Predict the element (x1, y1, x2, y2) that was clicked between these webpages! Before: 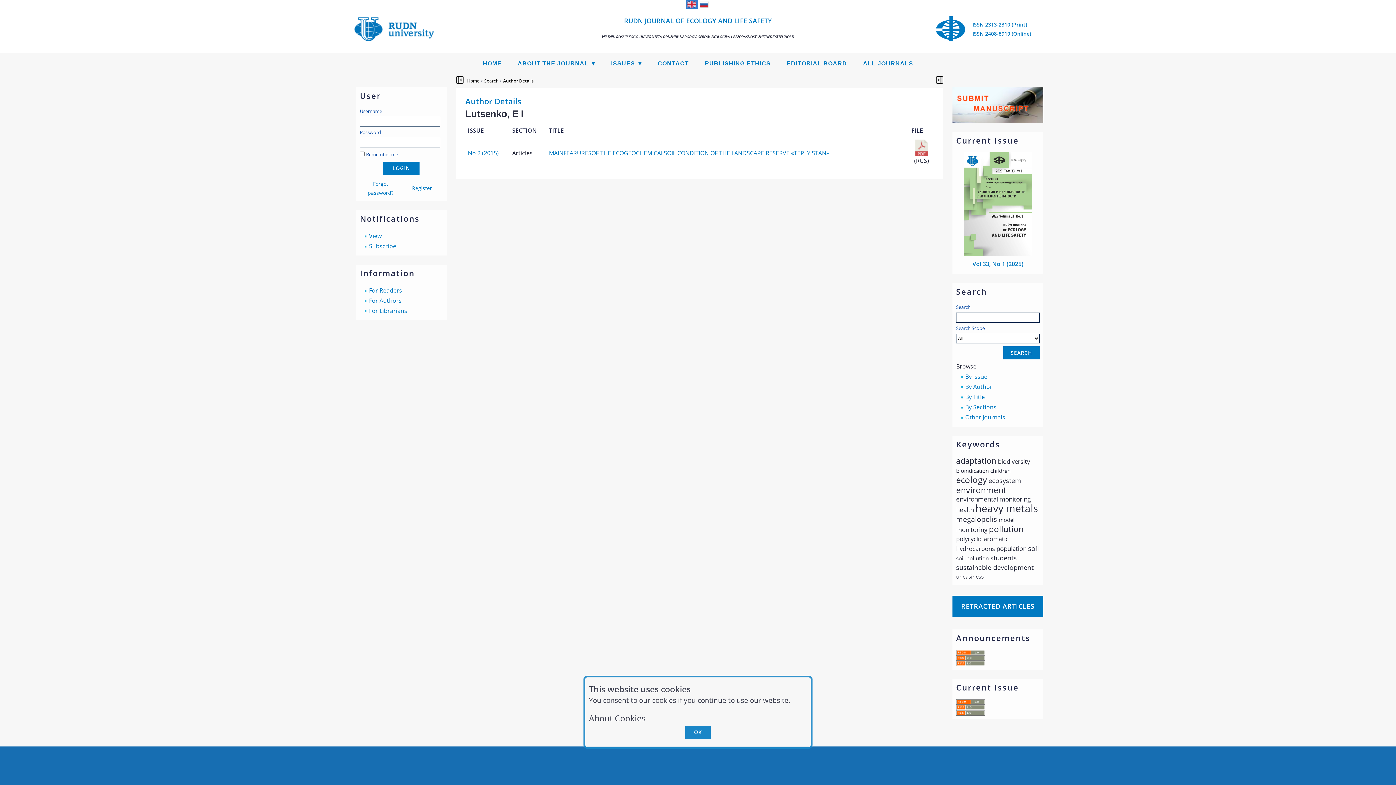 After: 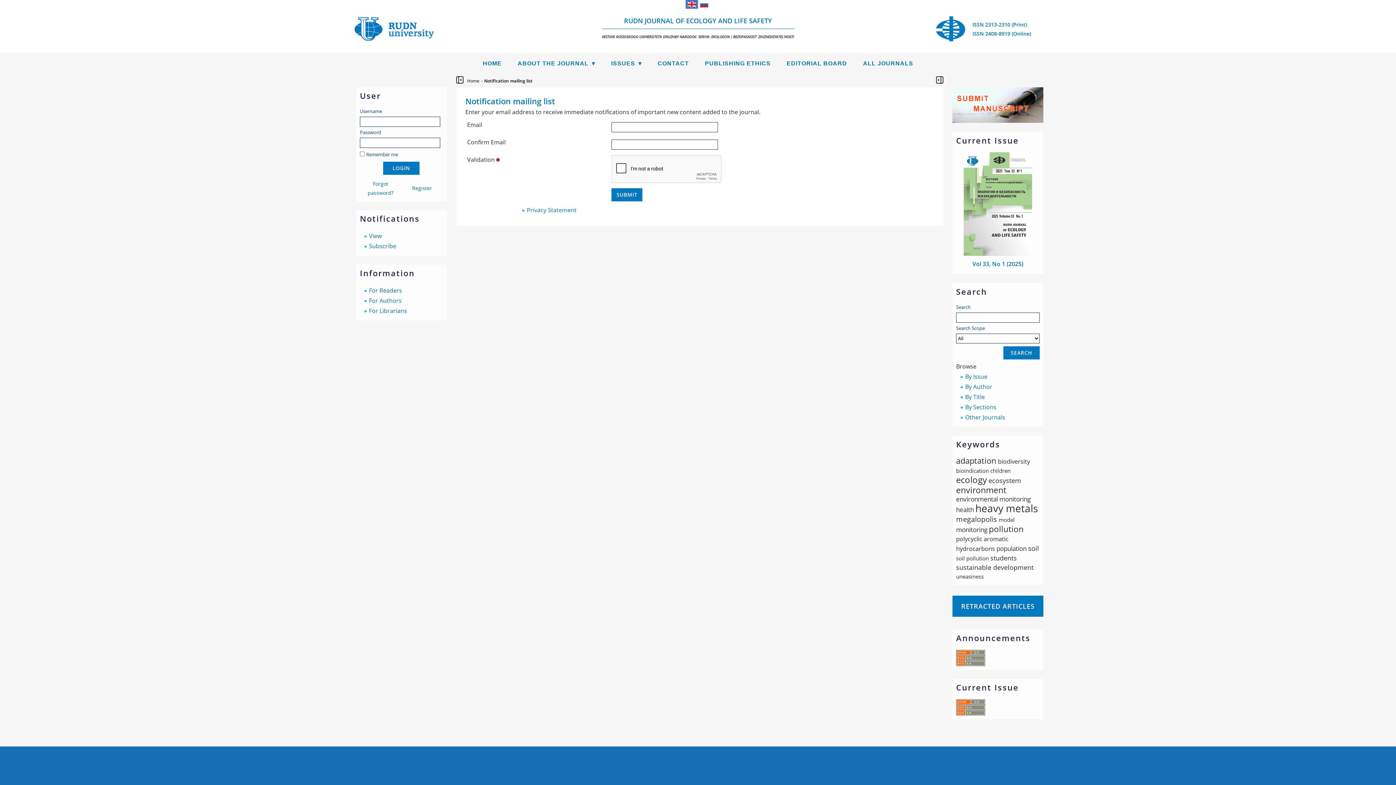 Action: label: Subscribe bbox: (369, 242, 396, 250)